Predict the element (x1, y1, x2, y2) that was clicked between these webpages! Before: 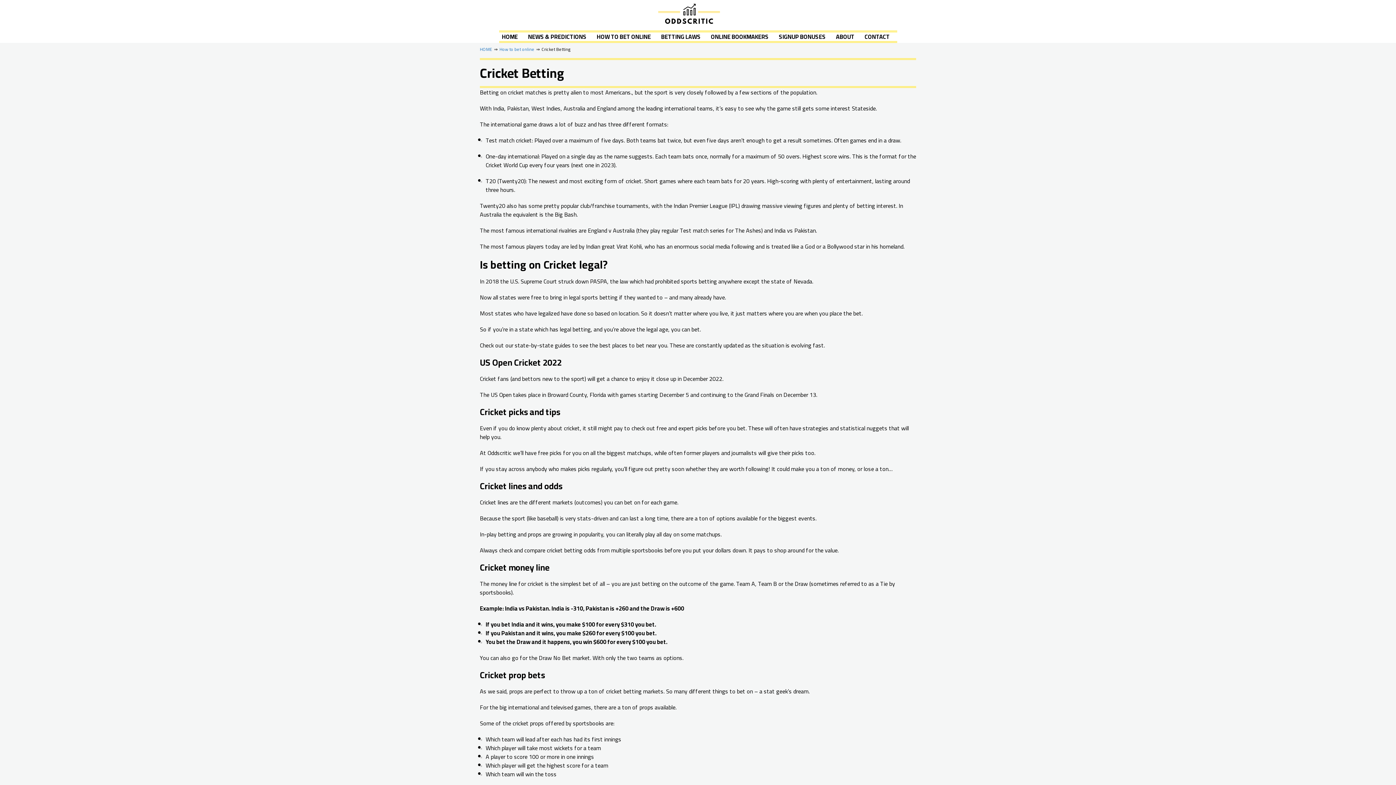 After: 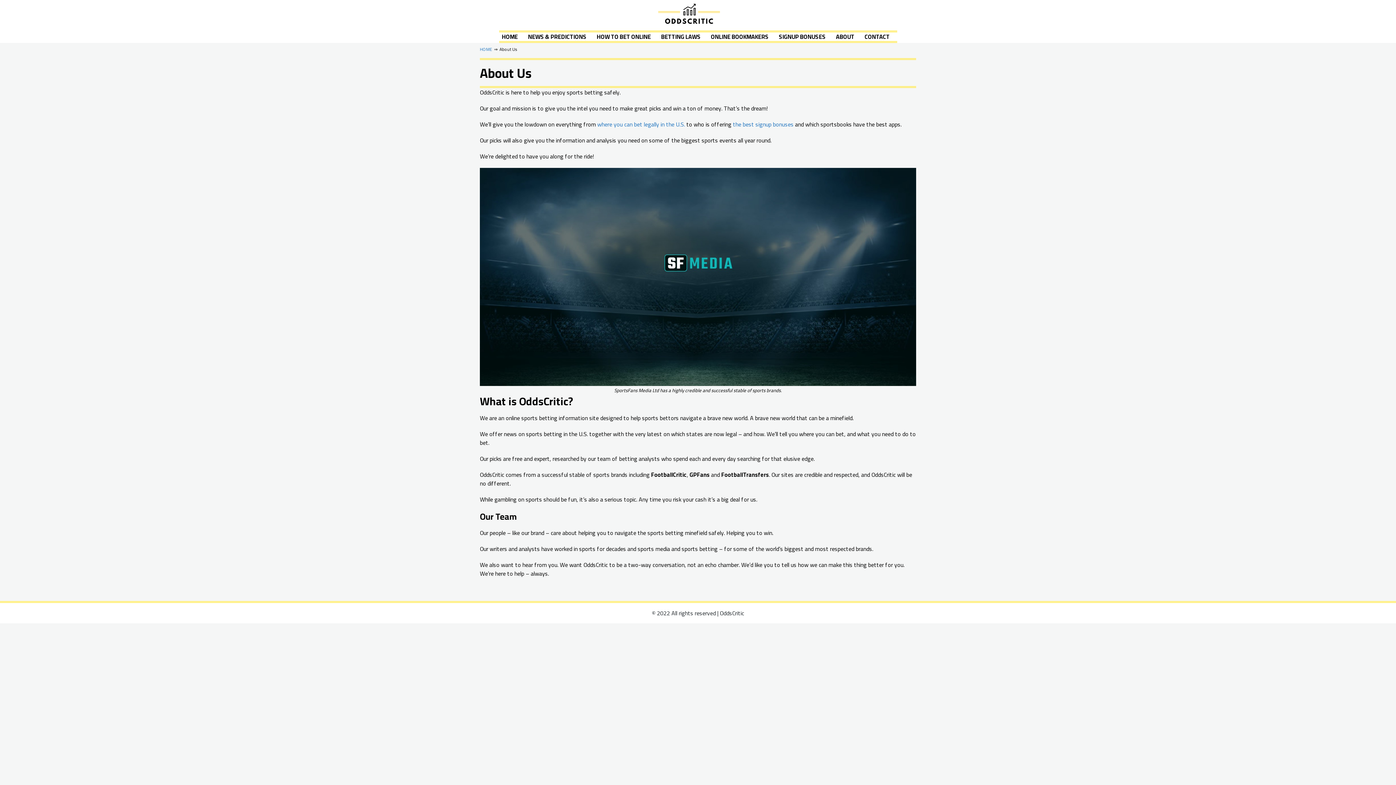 Action: label: ABOUT bbox: (836, 31, 854, 42)